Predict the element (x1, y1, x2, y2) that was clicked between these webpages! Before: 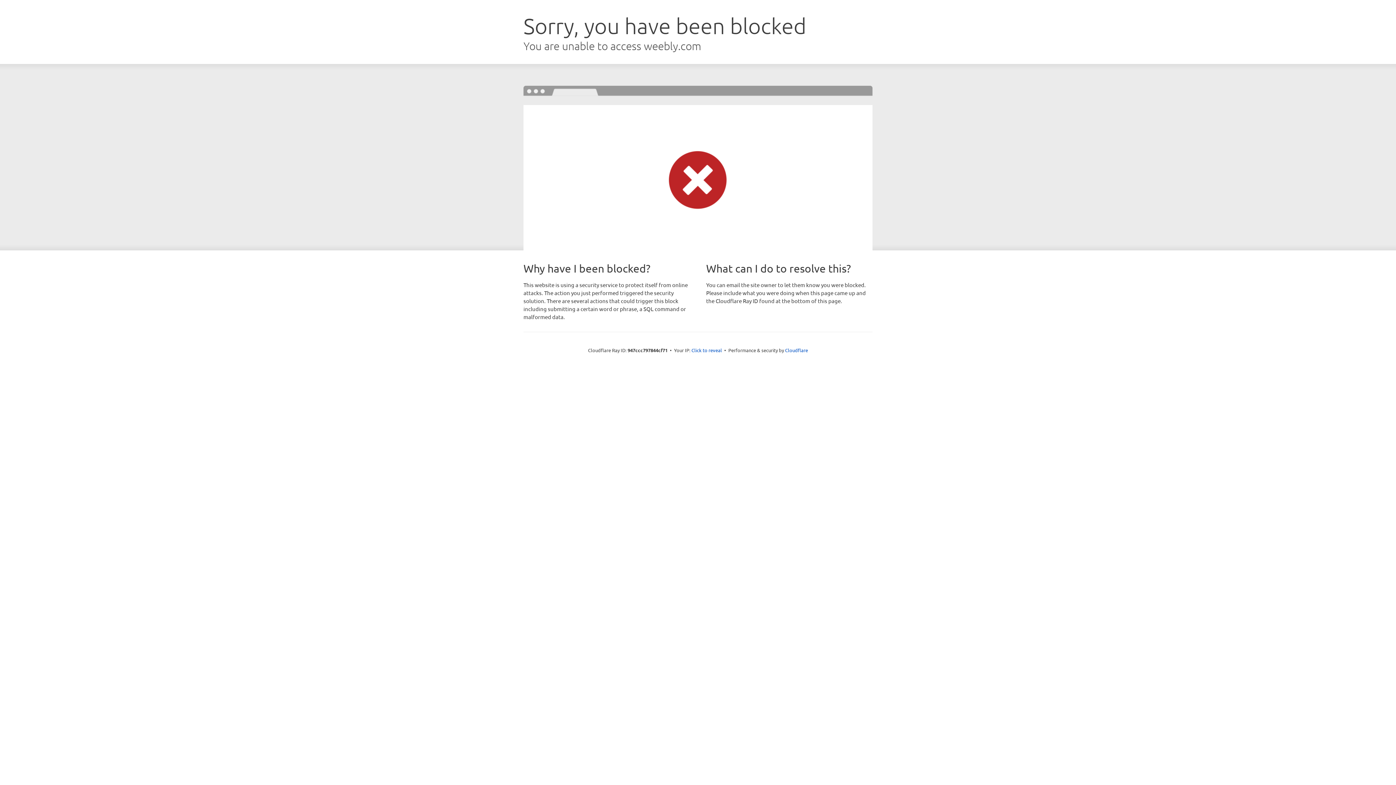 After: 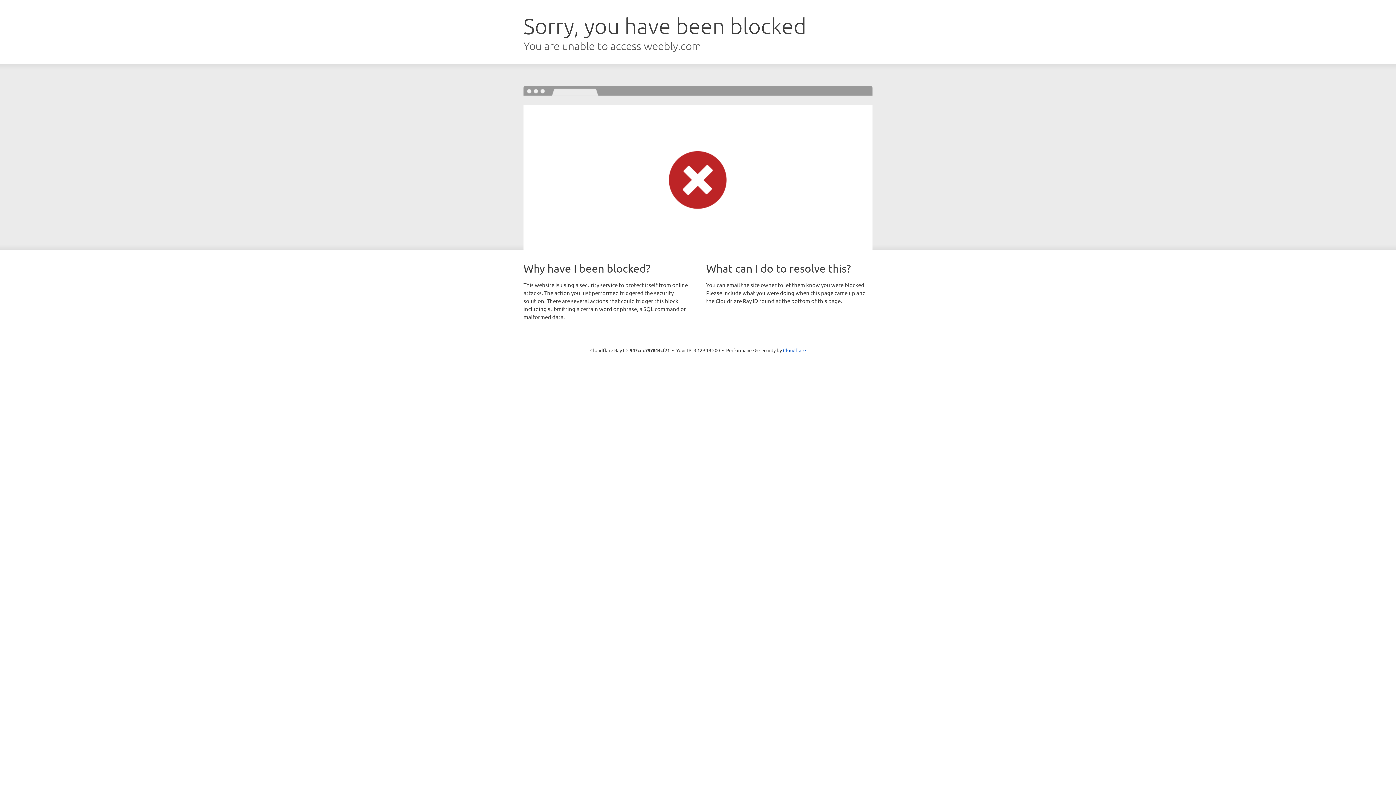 Action: bbox: (691, 346, 722, 353) label: Click to reveal